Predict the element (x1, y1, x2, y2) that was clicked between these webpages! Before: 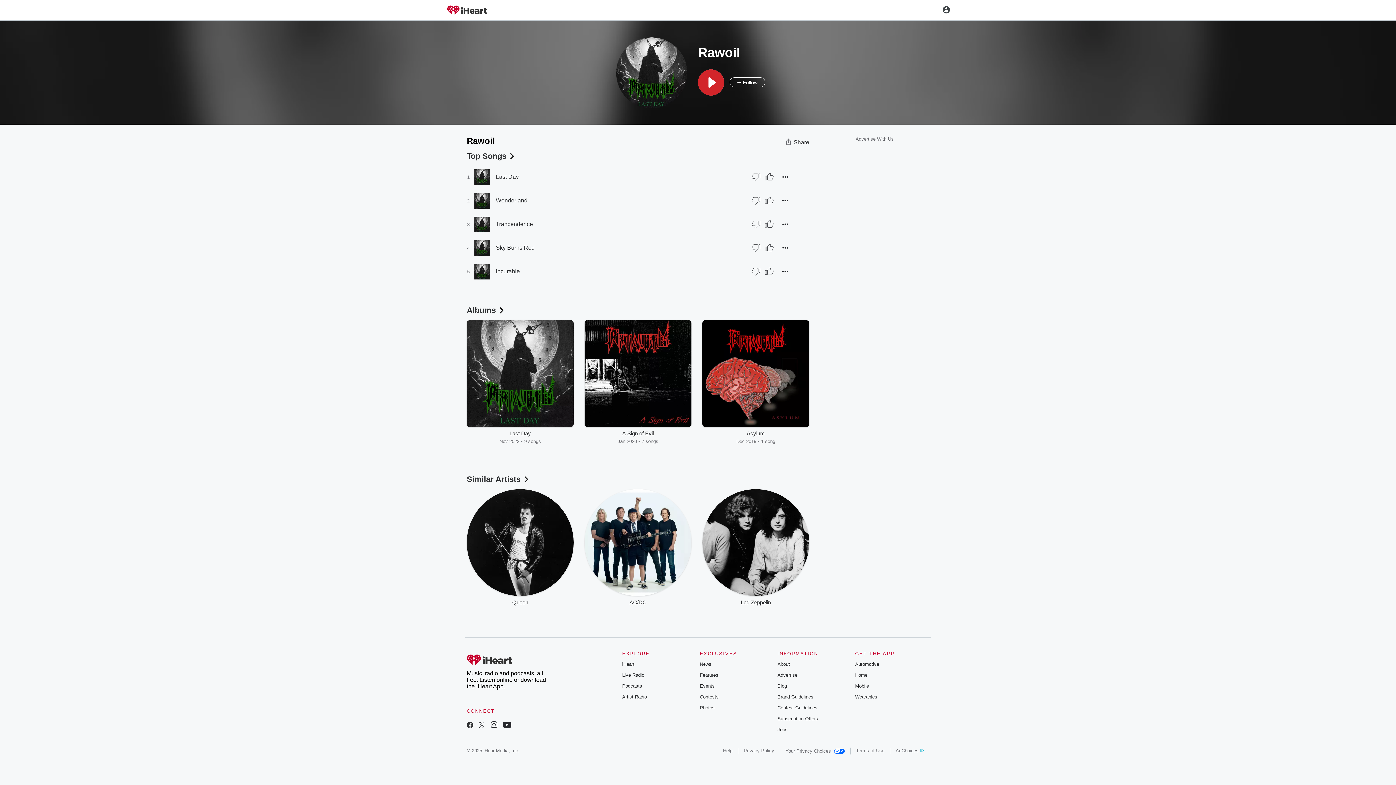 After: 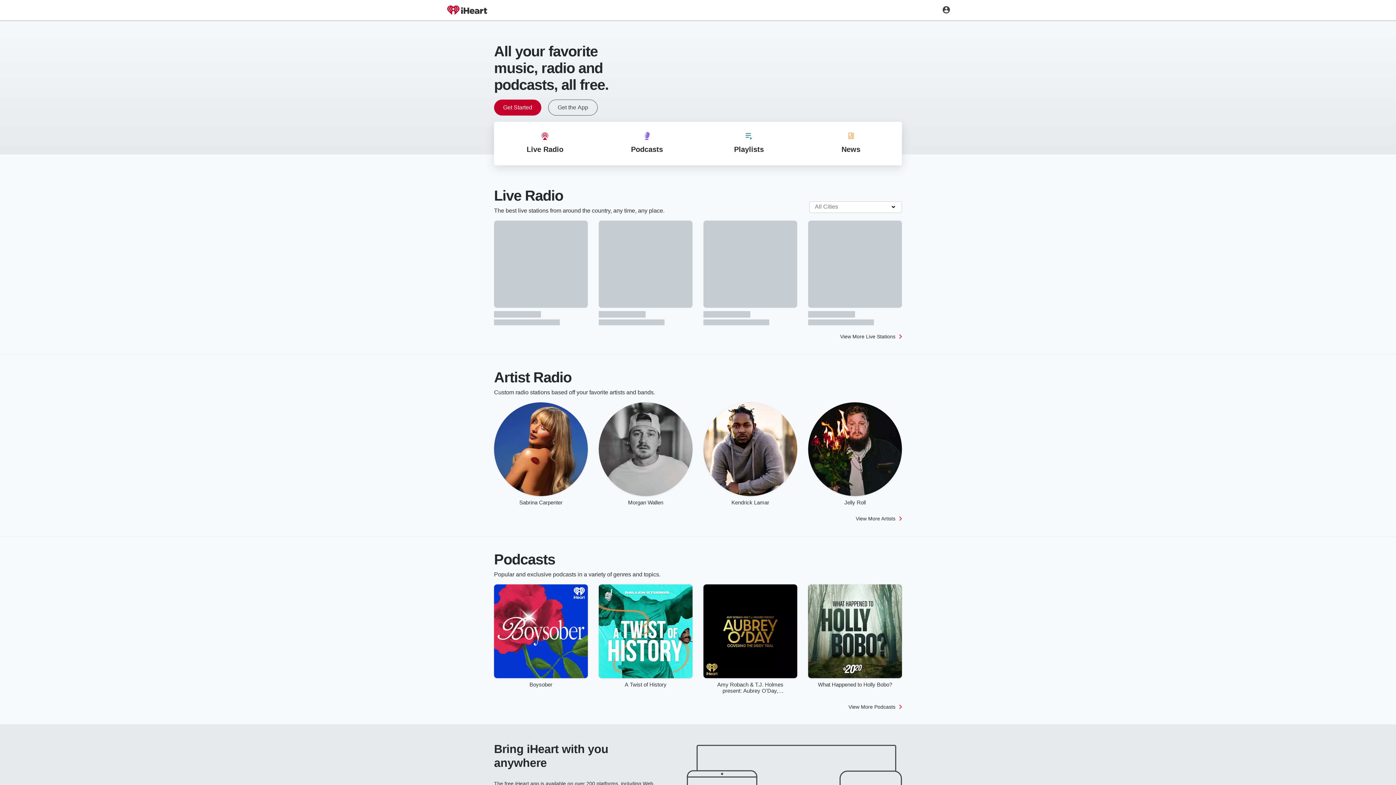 Action: bbox: (445, 3, 489, 17)